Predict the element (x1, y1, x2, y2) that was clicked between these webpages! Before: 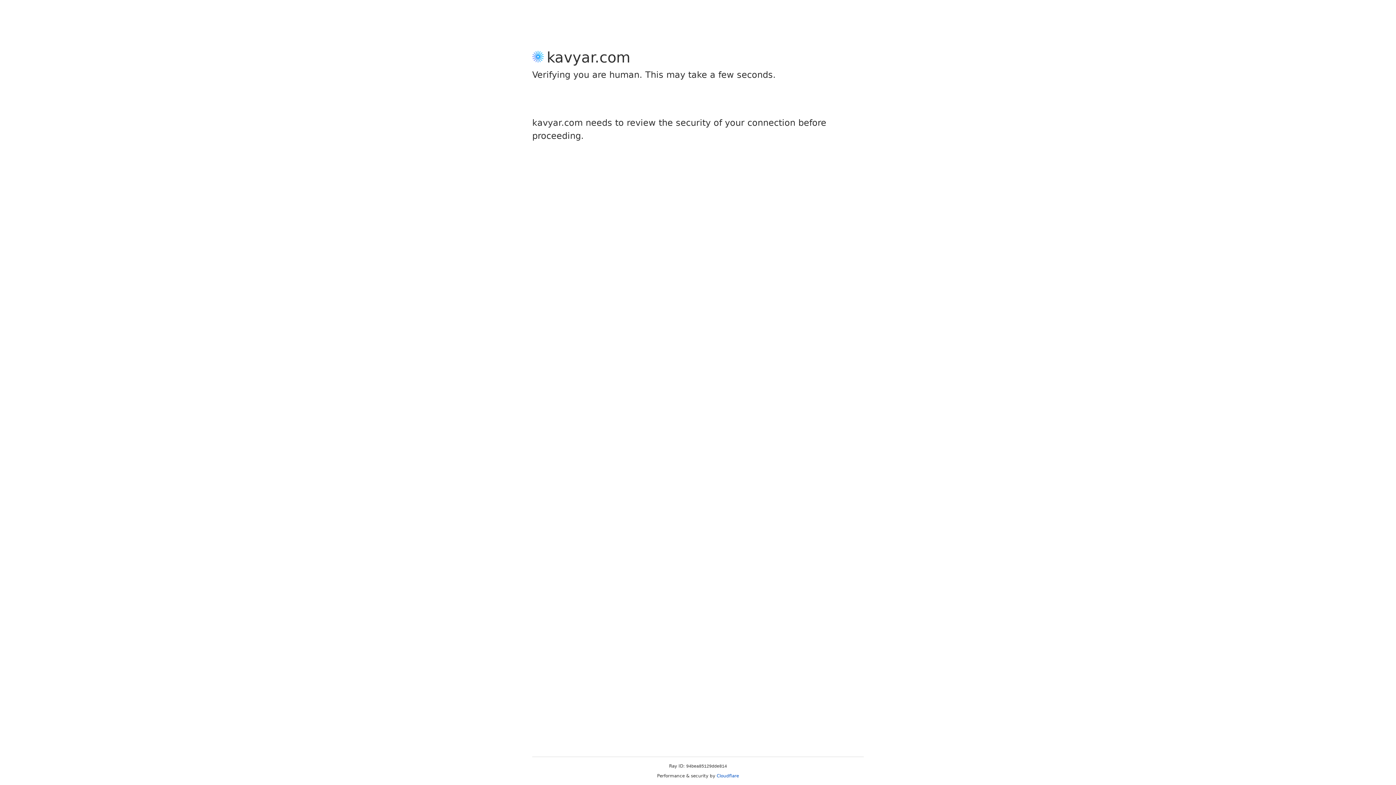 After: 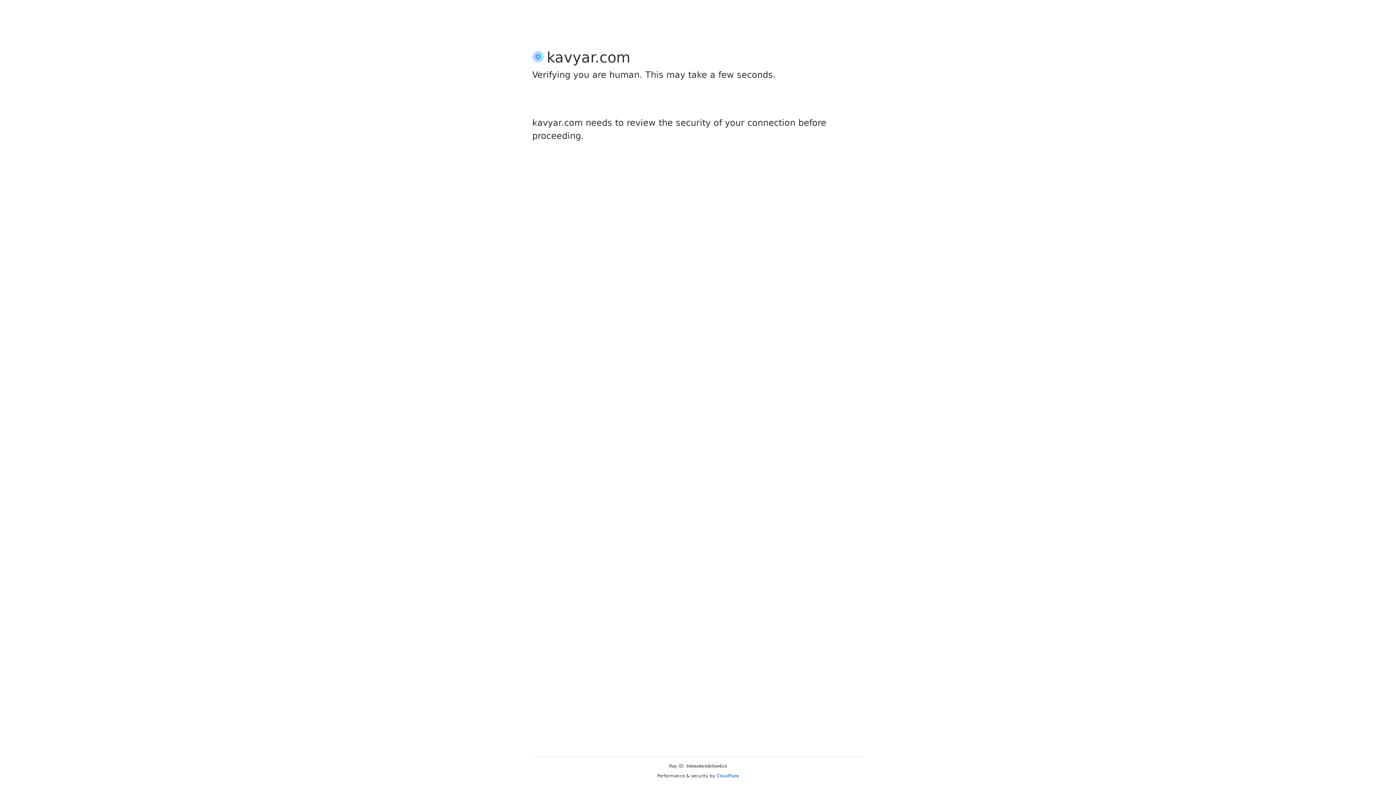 Action: label: Cloudflare bbox: (716, 773, 739, 778)